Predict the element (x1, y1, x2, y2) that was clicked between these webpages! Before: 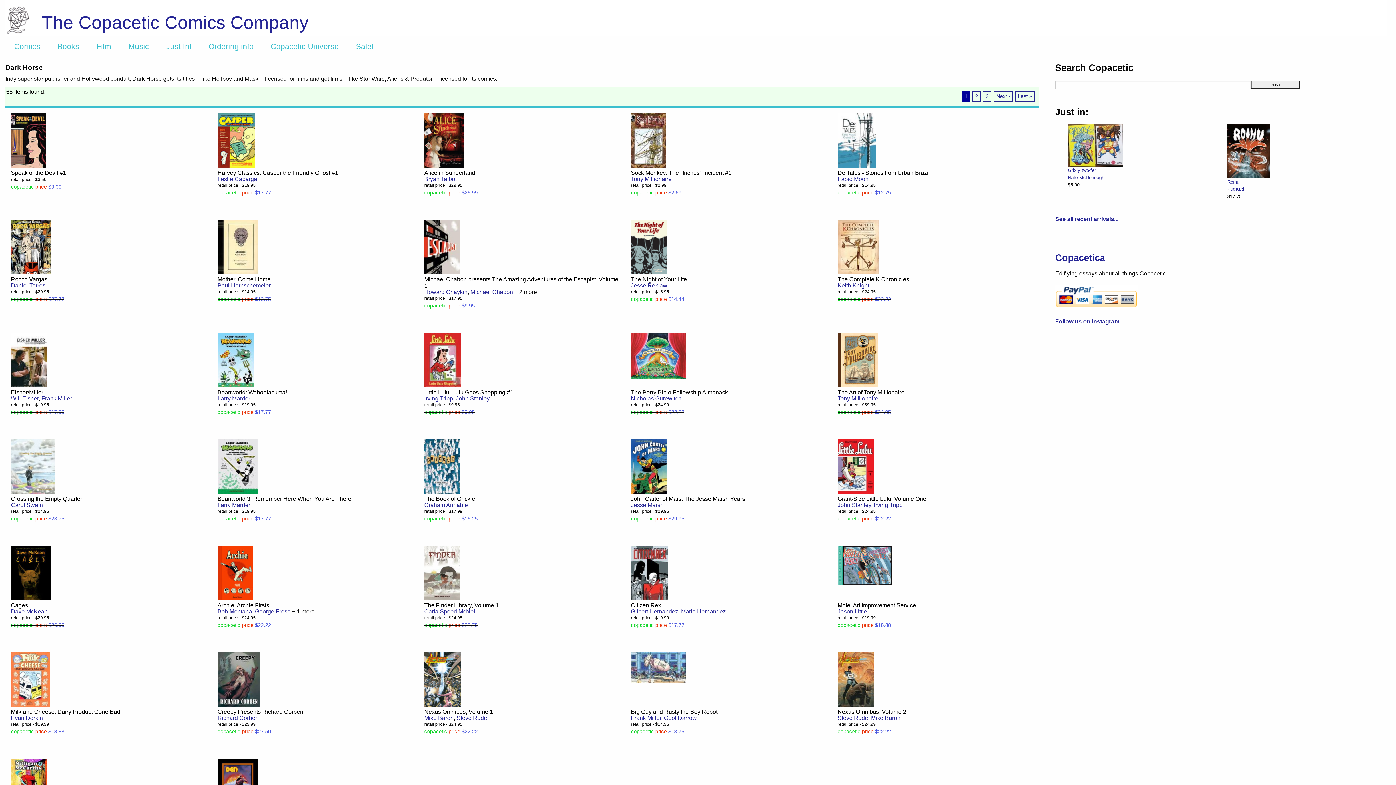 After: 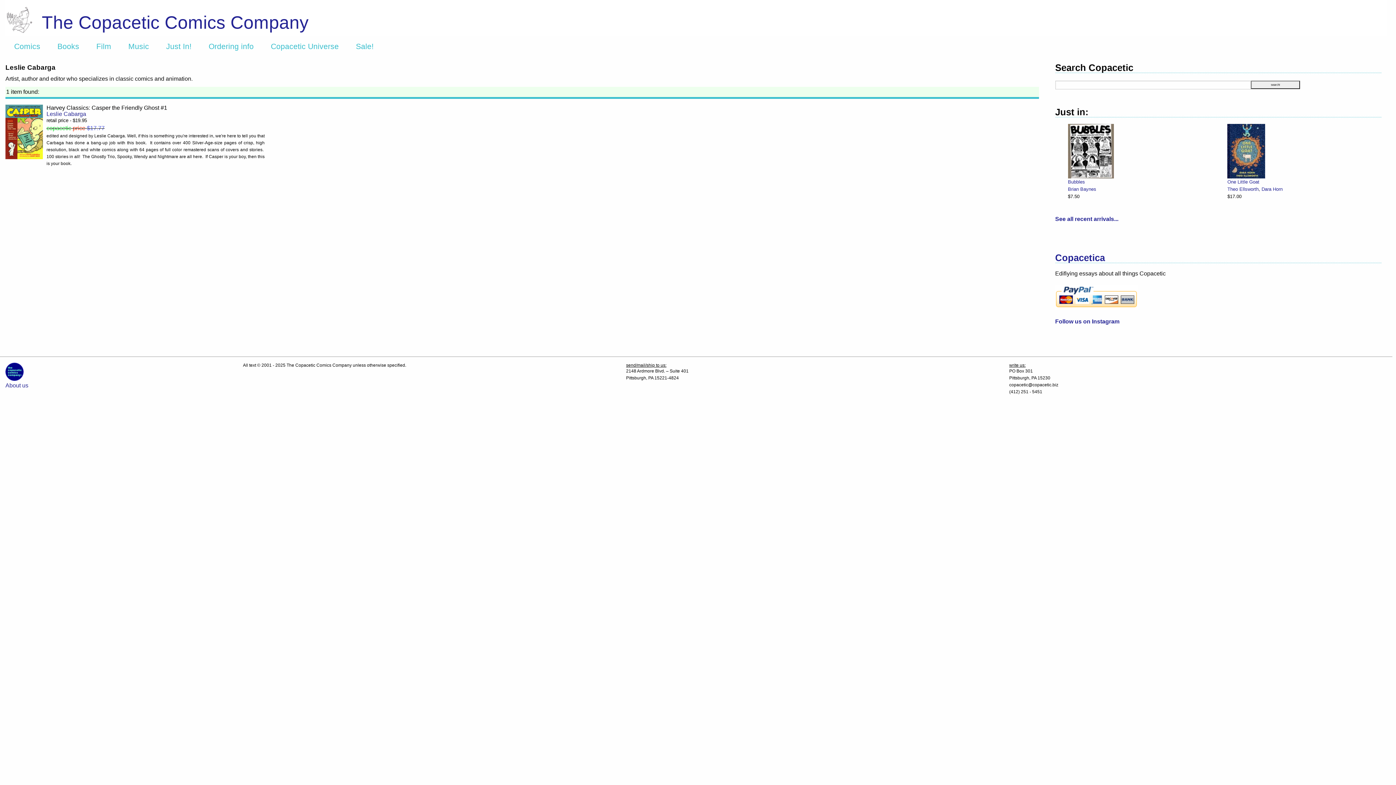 Action: bbox: (217, 176, 257, 182) label: Leslie Cabarga